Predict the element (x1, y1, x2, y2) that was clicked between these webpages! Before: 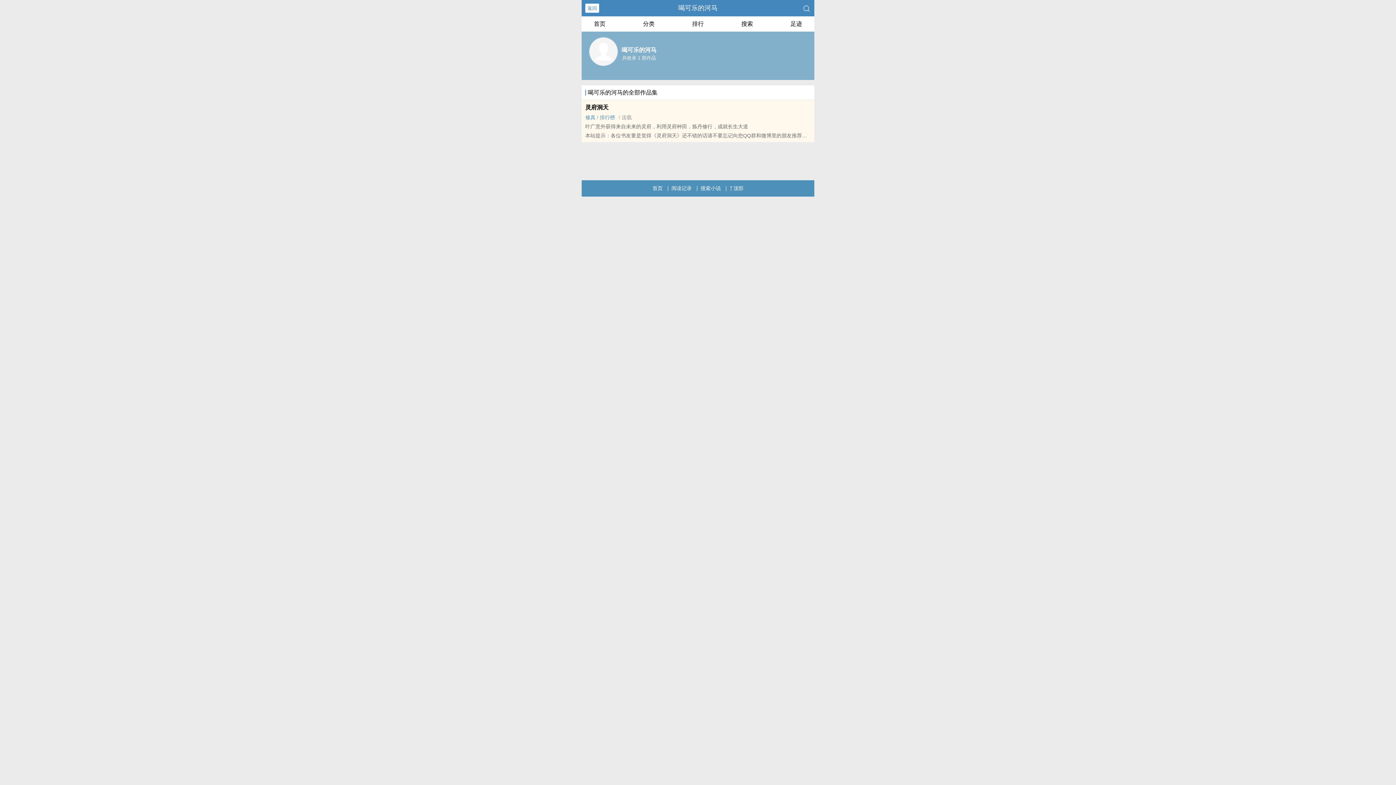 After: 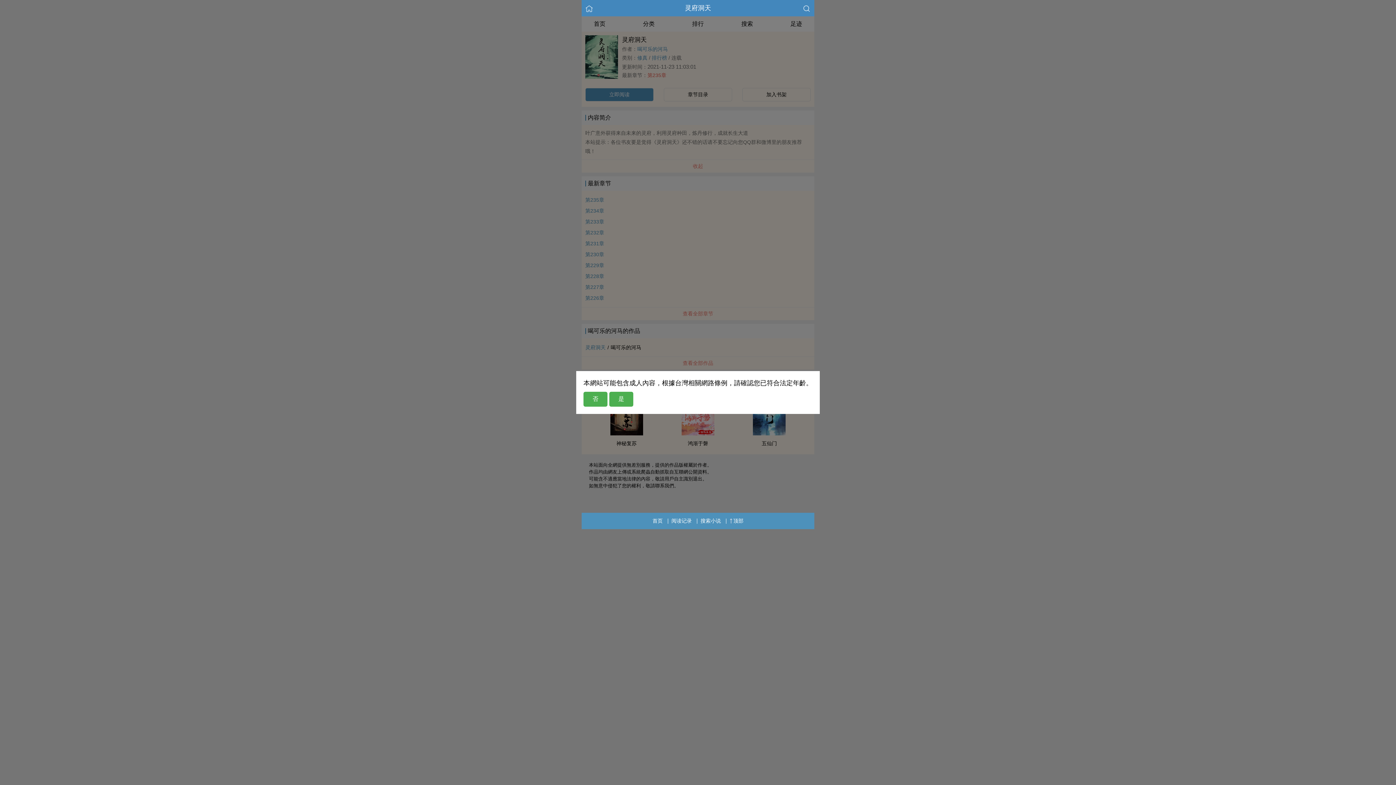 Action: label: 灵府洞天 bbox: (585, 104, 608, 110)